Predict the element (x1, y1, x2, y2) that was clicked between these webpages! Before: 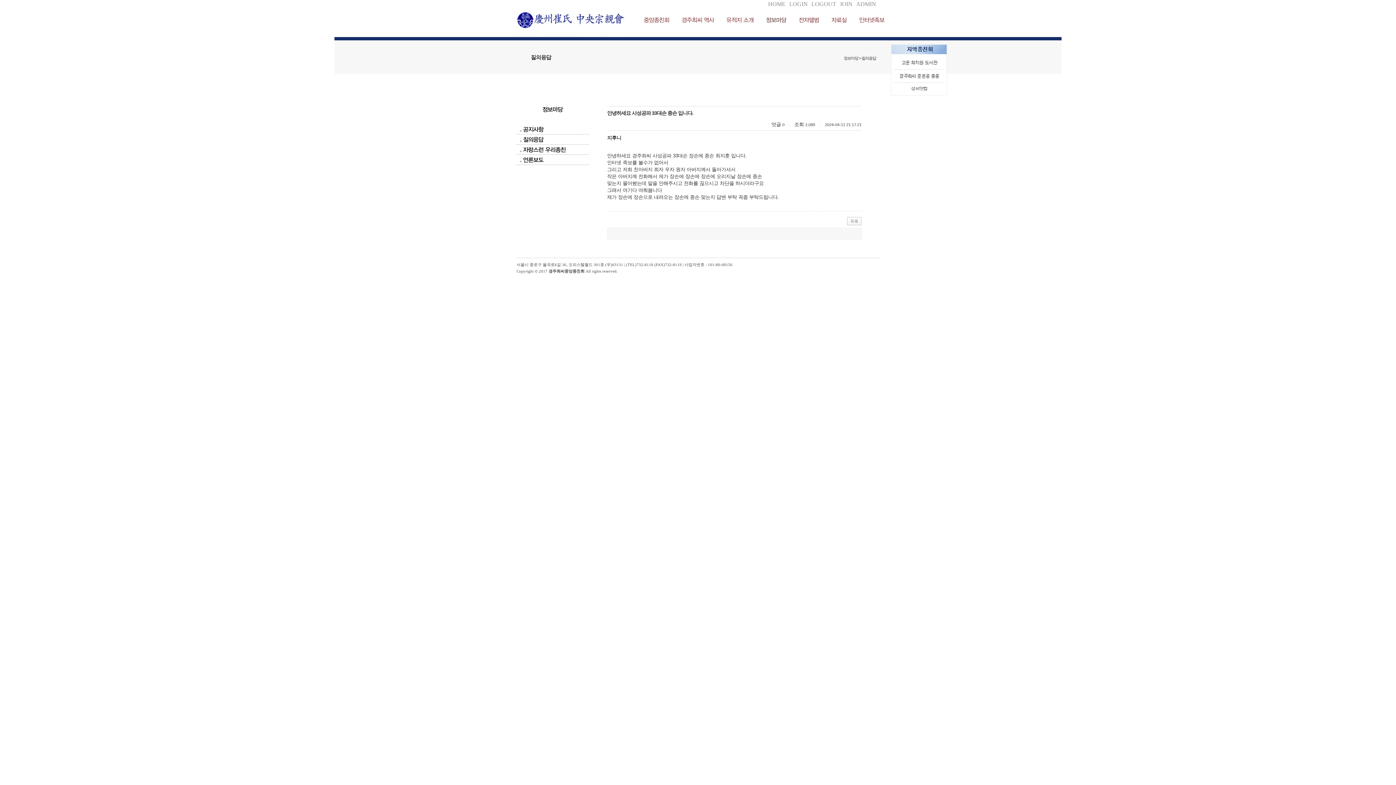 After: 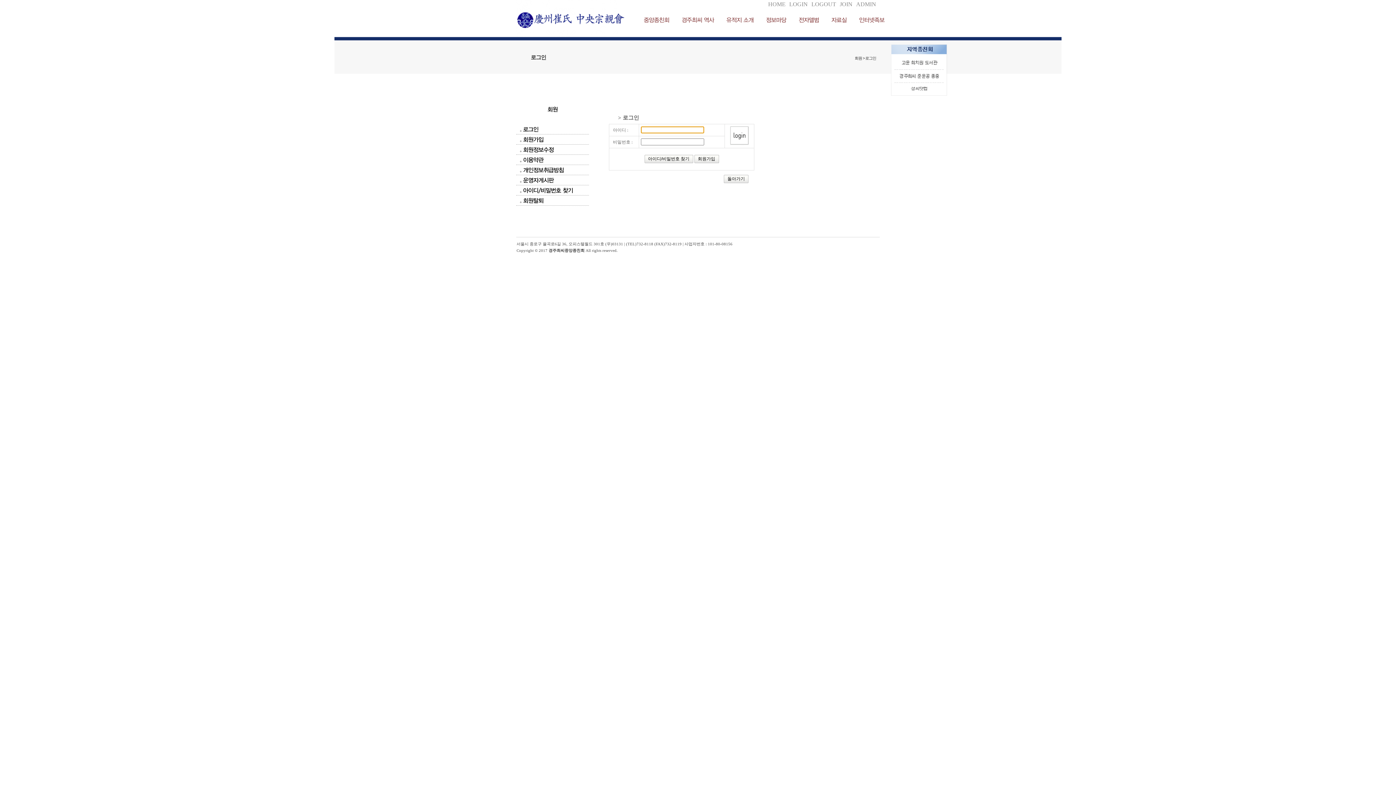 Action: label: LOGIN bbox: (789, 0, 808, 7)